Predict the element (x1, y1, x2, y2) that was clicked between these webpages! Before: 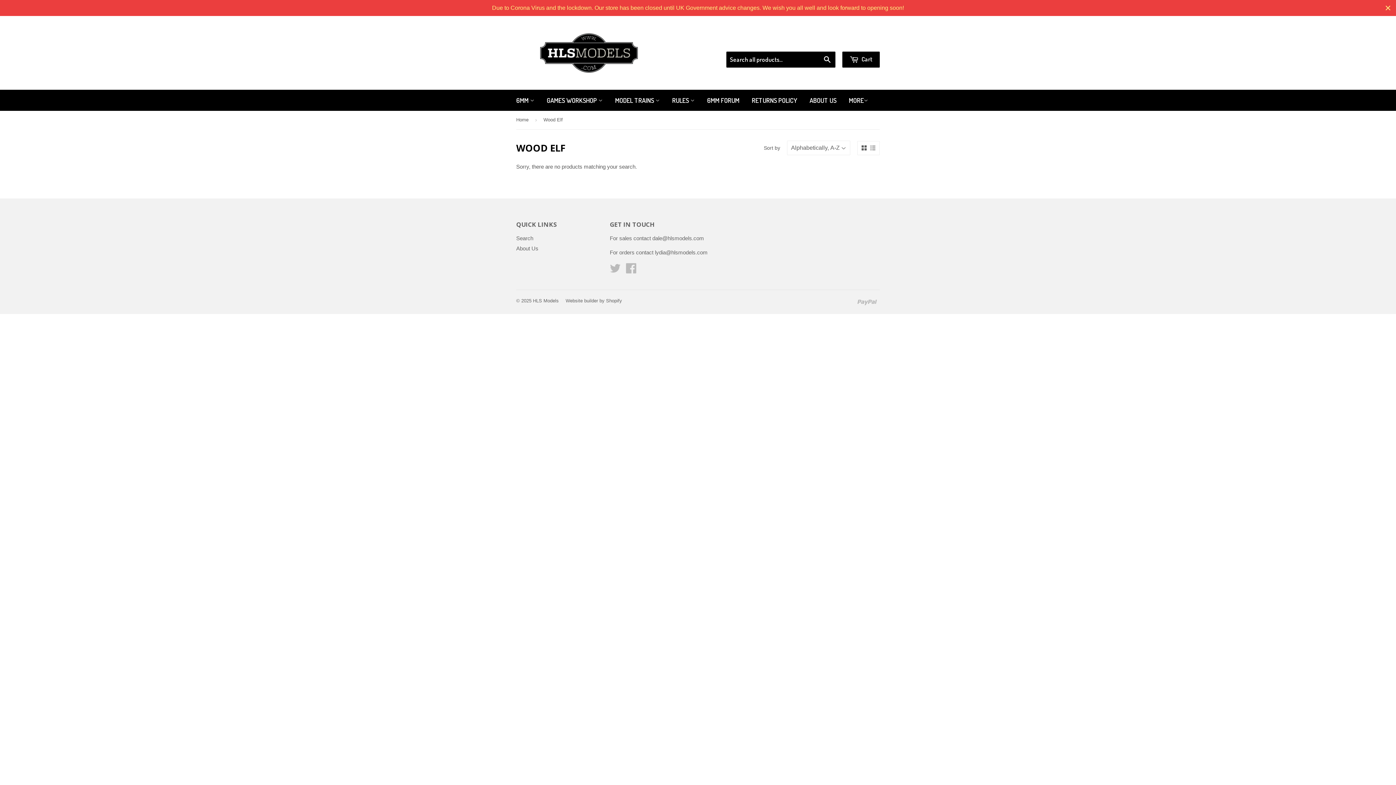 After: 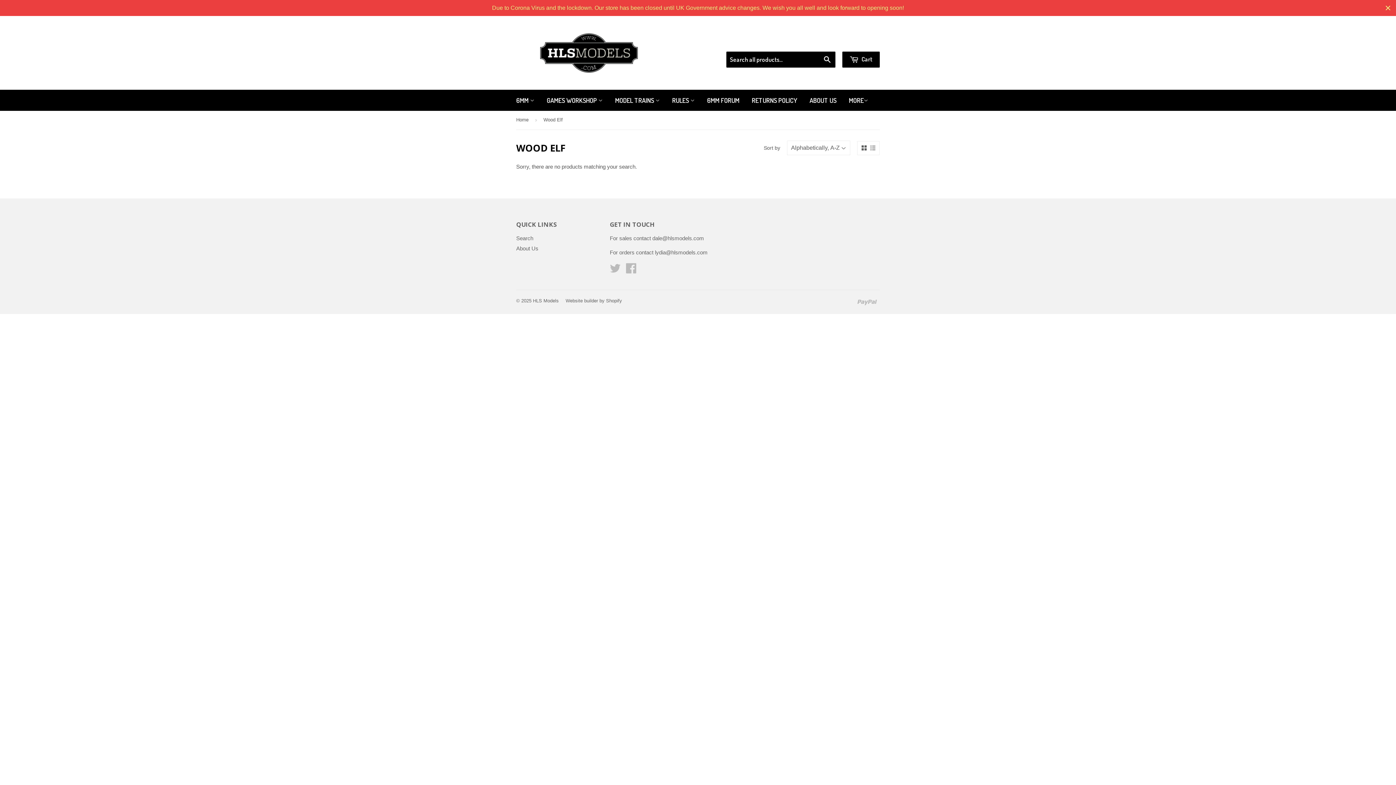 Action: bbox: (861, 145, 866, 150)